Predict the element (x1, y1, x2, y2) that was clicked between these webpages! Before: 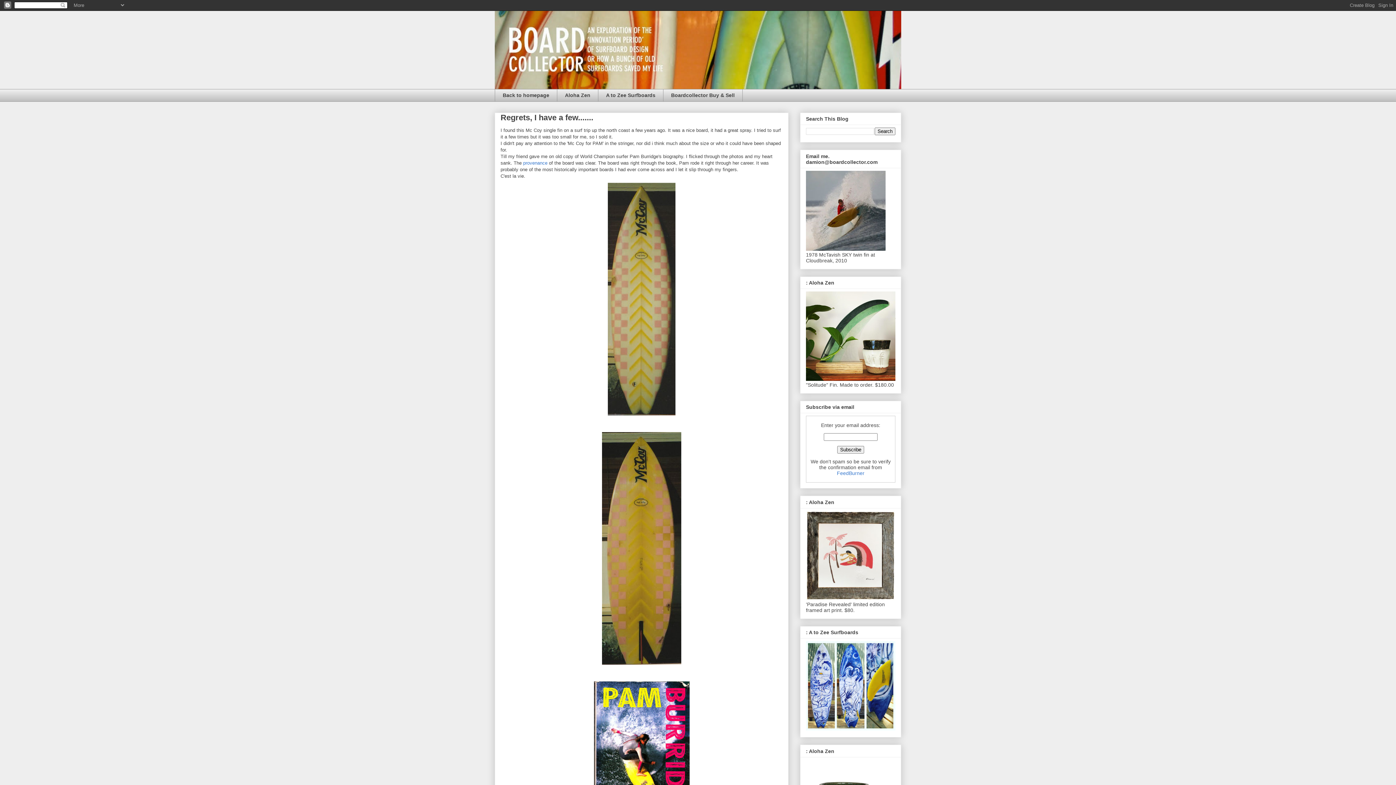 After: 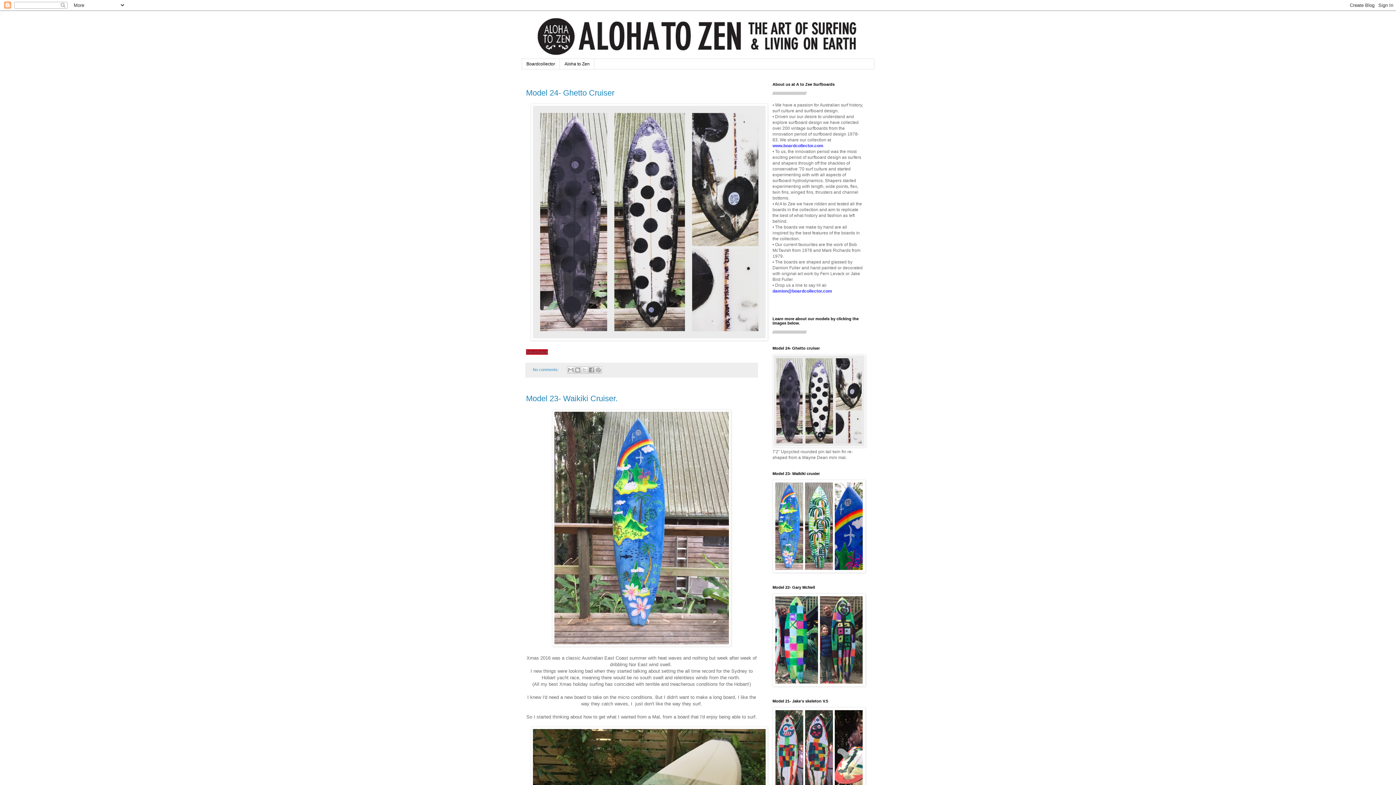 Action: bbox: (806, 726, 895, 732)